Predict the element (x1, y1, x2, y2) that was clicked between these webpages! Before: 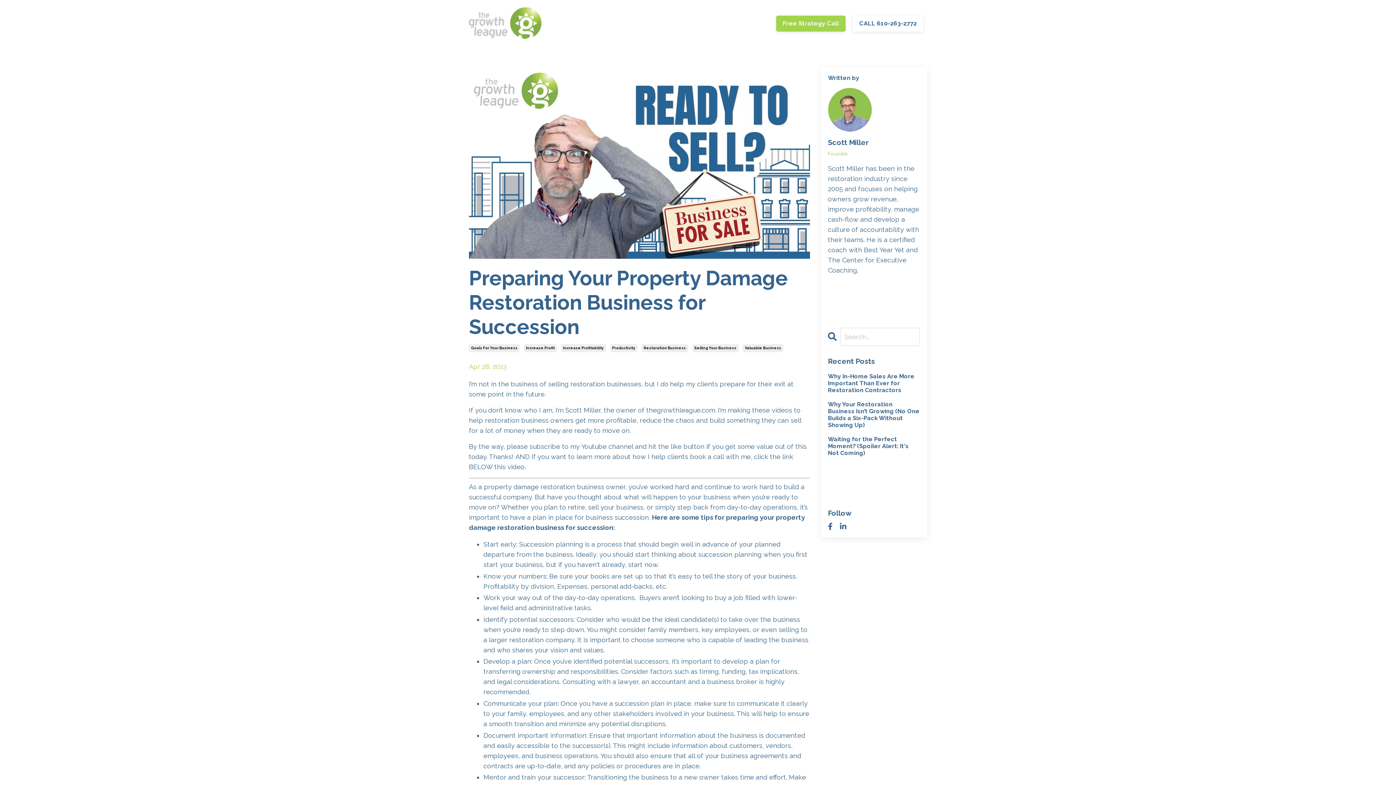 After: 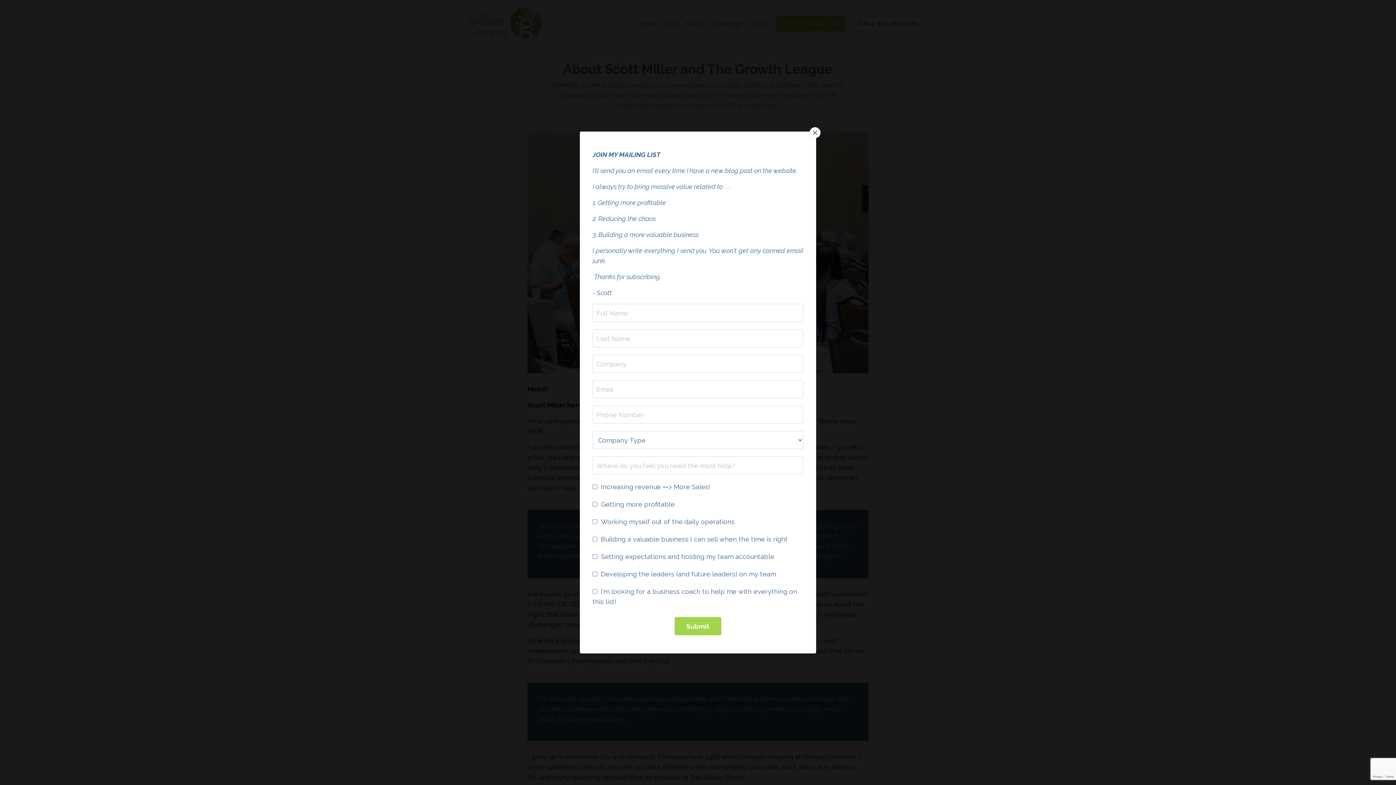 Action: bbox: (596, 18, 615, 28) label: About